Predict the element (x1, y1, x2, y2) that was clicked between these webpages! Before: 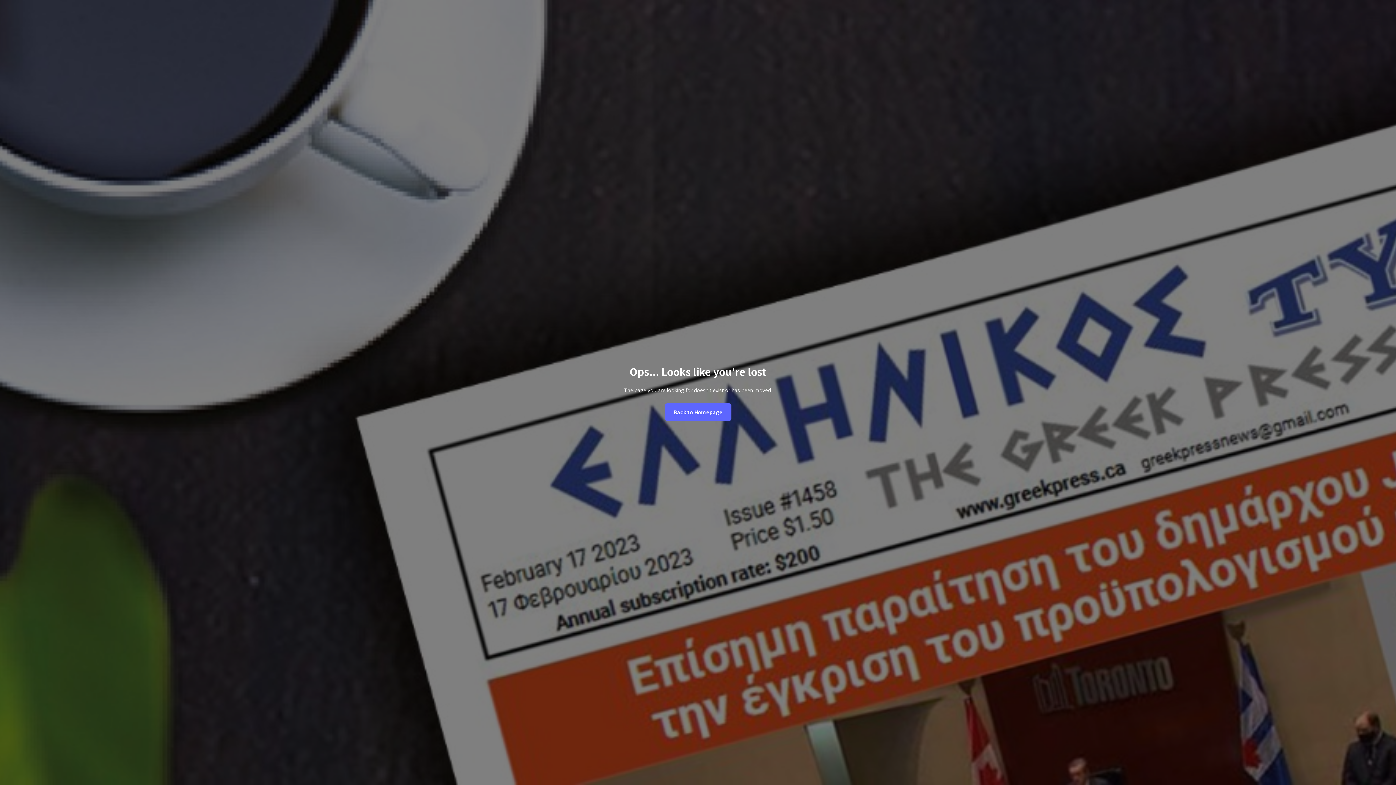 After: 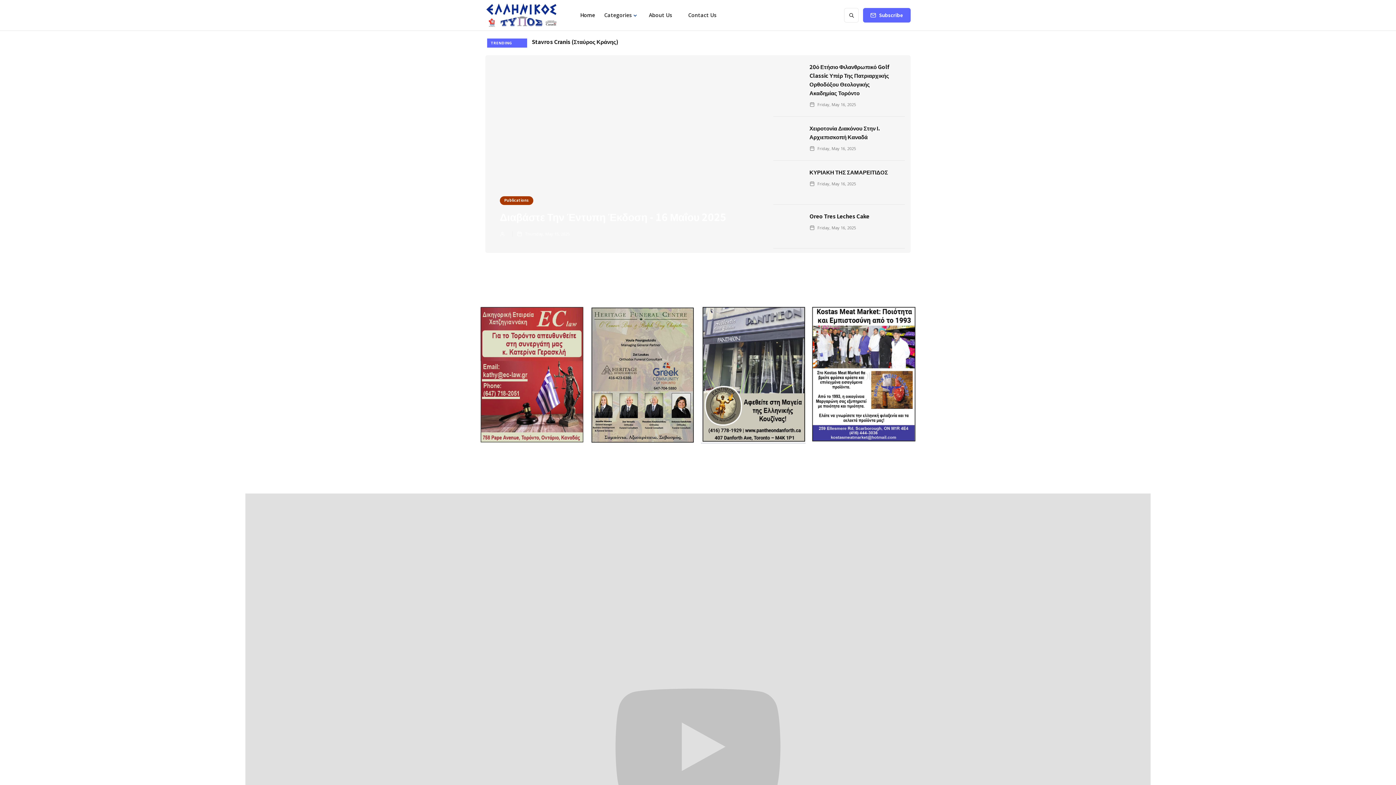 Action: bbox: (664, 403, 731, 421) label: Back to Homepage